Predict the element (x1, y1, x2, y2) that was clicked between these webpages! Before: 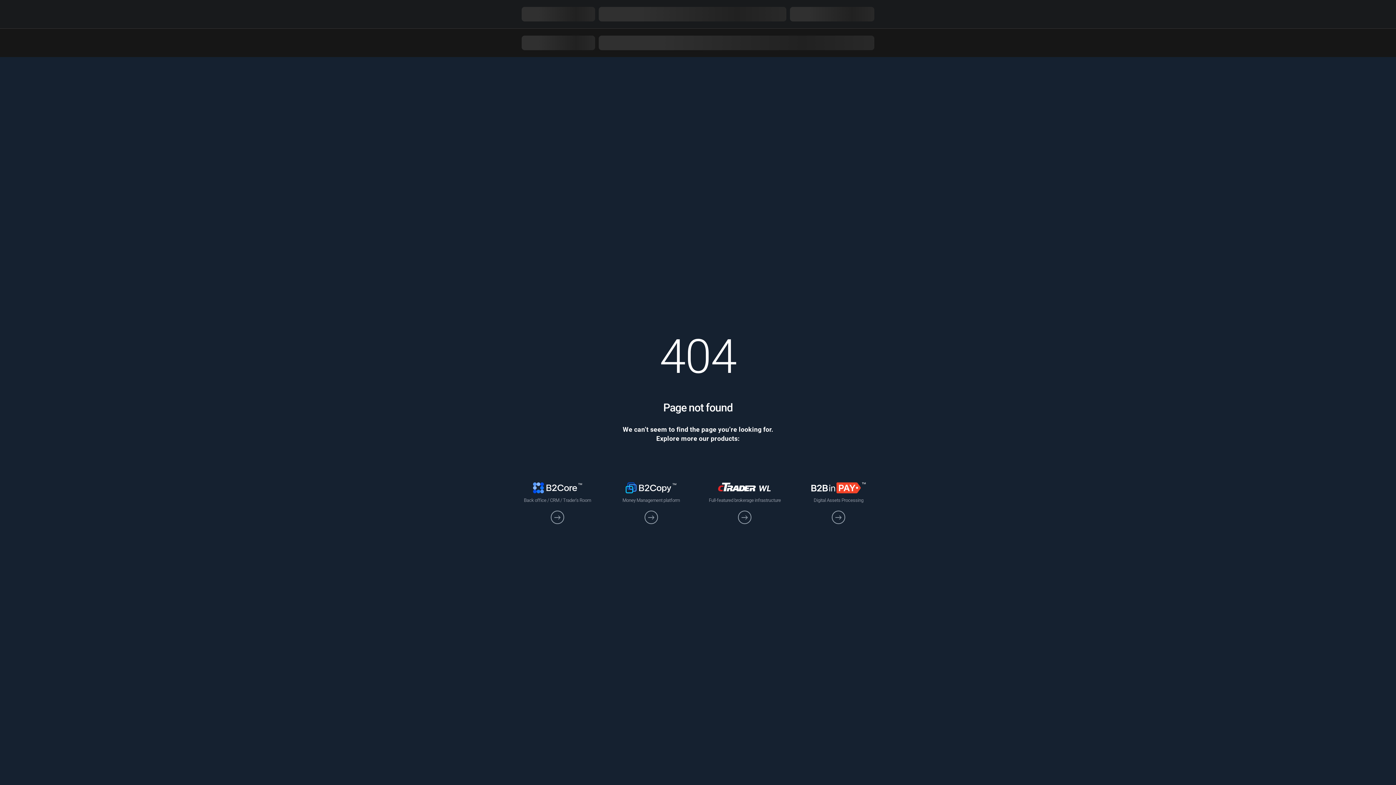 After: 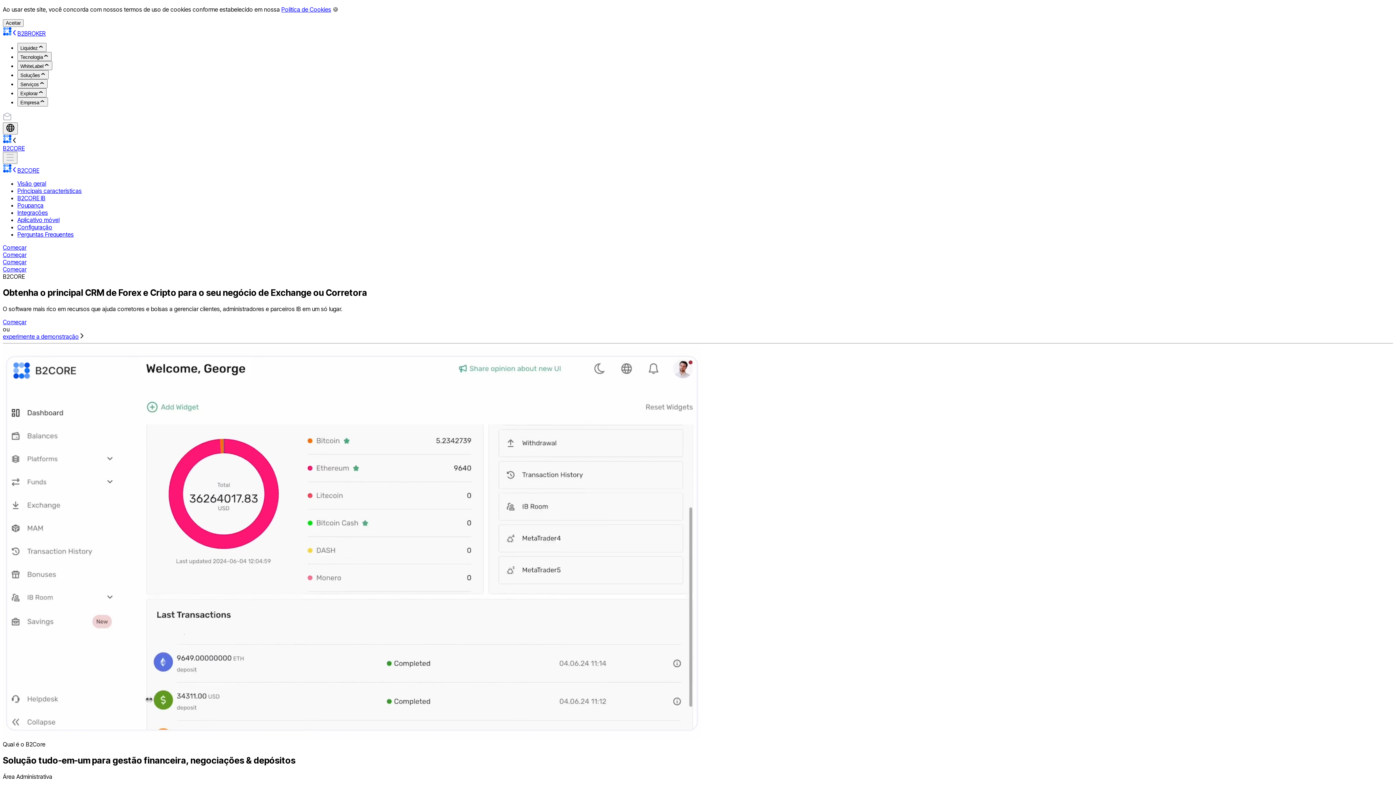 Action: bbox: (550, 510, 564, 524)